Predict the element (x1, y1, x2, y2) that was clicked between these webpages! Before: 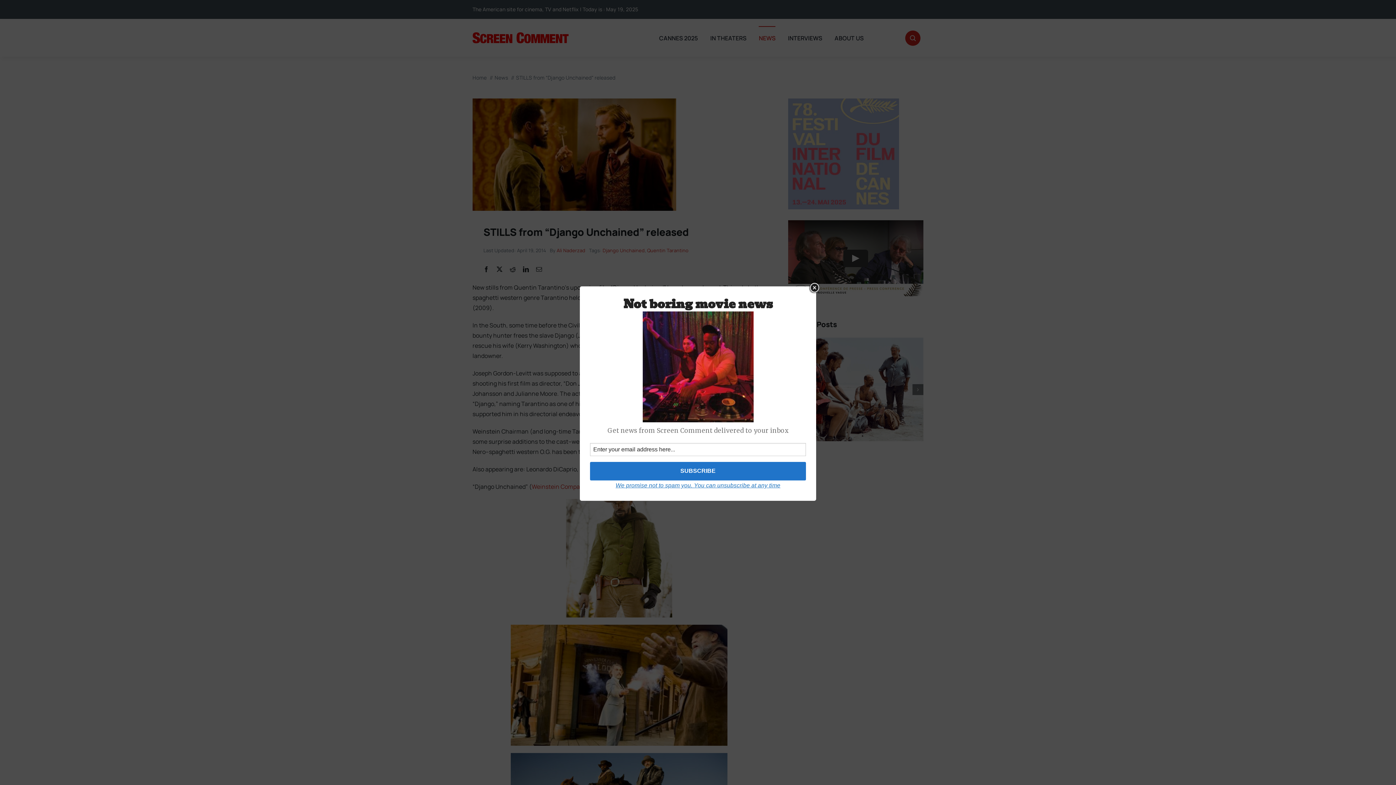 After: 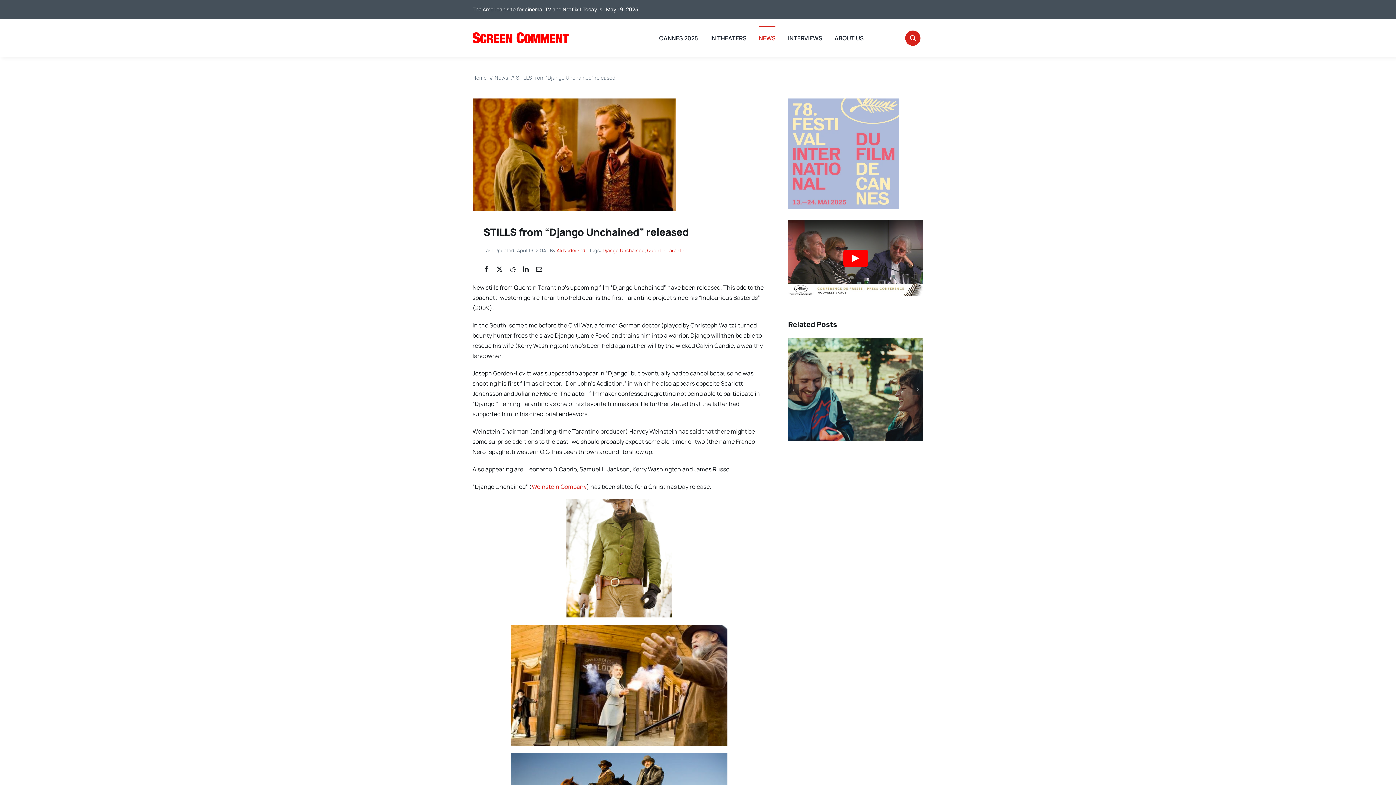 Action: bbox: (809, 282, 820, 293) label: Close